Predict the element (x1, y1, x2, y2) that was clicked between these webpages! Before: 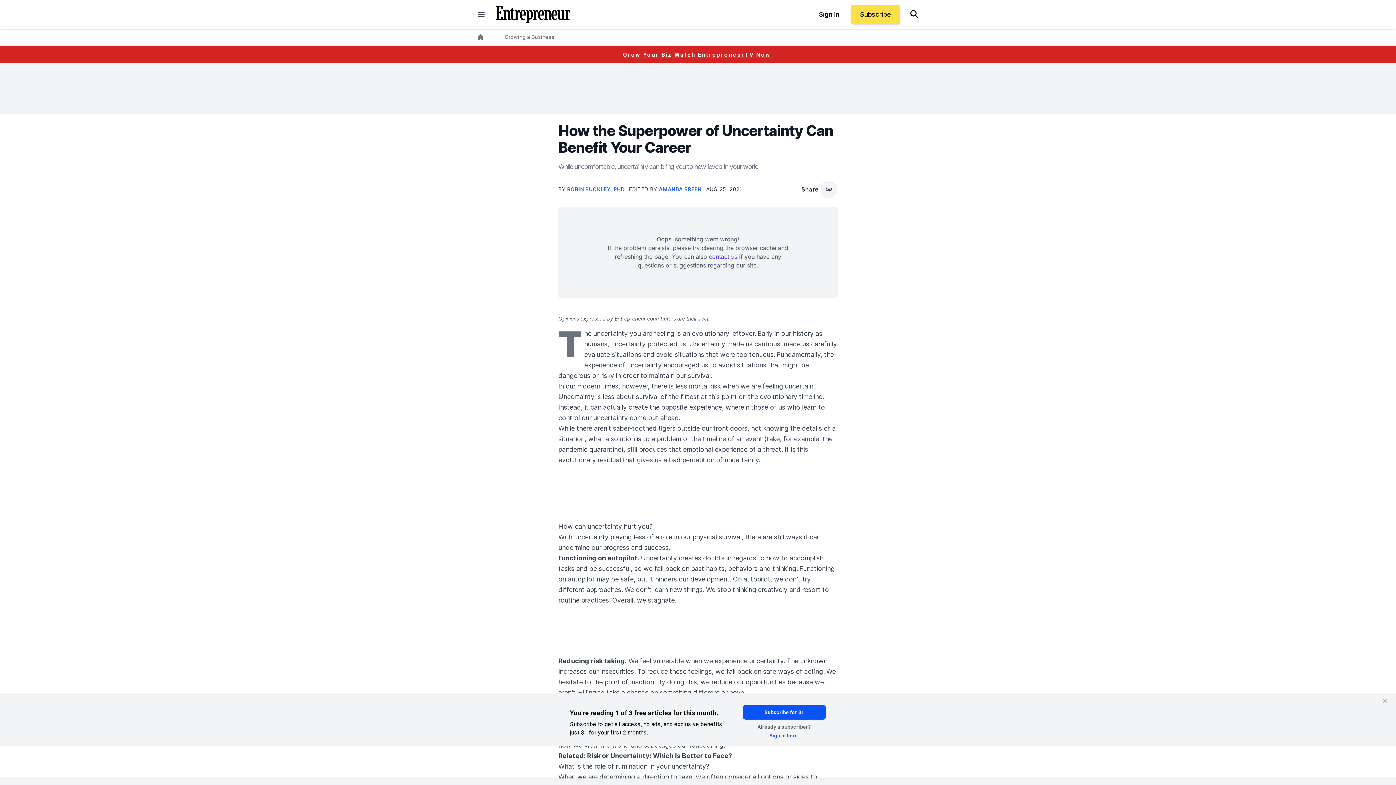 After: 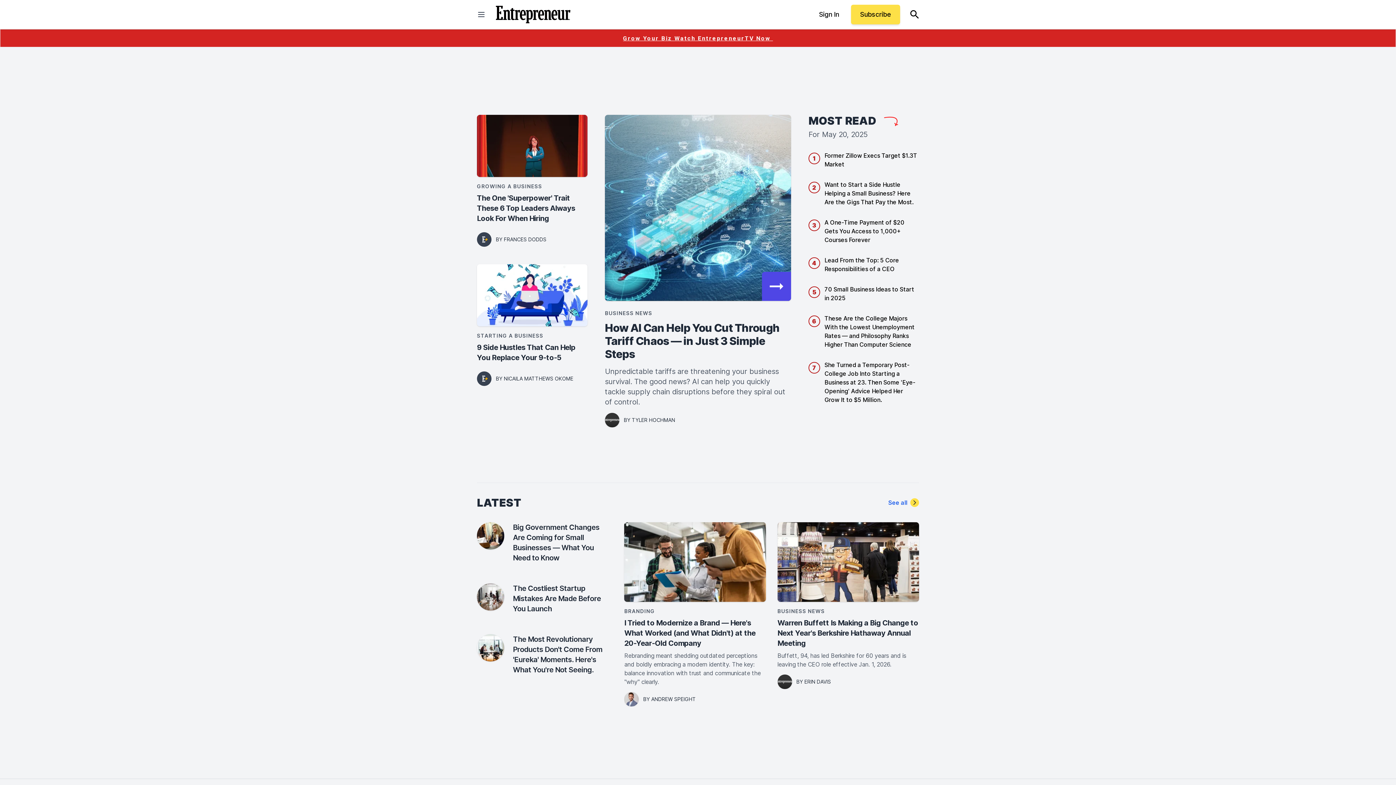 Action: bbox: (477, 33, 484, 40) label: Home